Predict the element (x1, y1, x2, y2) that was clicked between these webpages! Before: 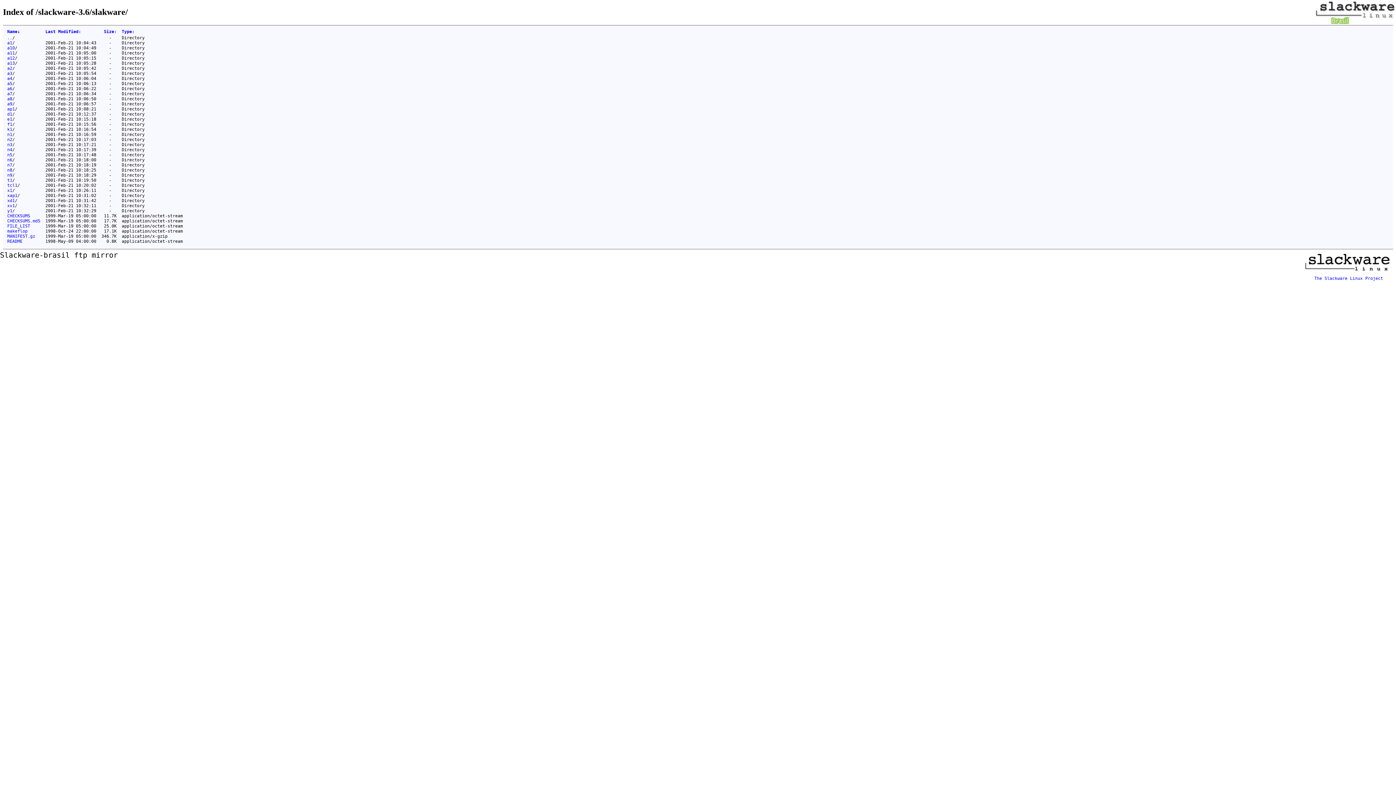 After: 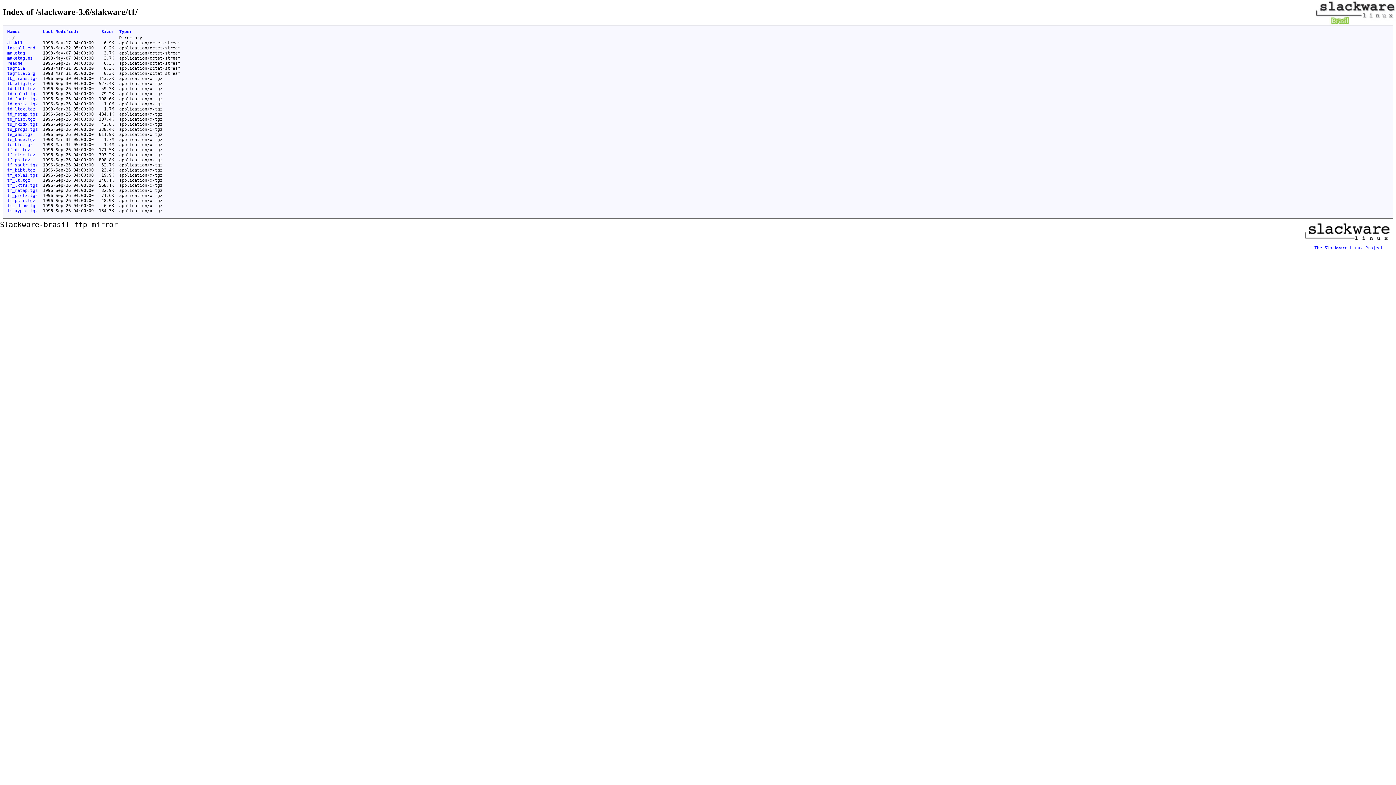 Action: label: t1 bbox: (7, 177, 12, 182)